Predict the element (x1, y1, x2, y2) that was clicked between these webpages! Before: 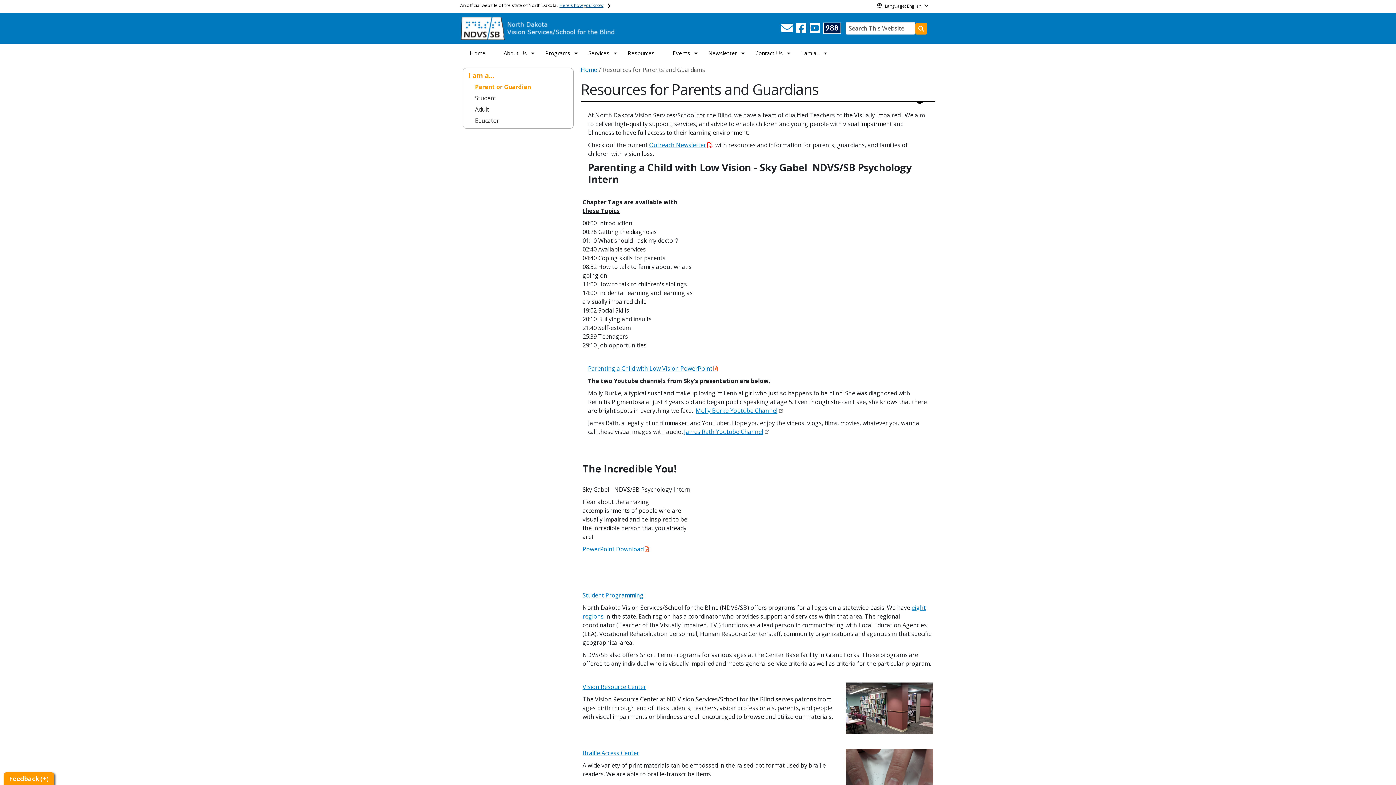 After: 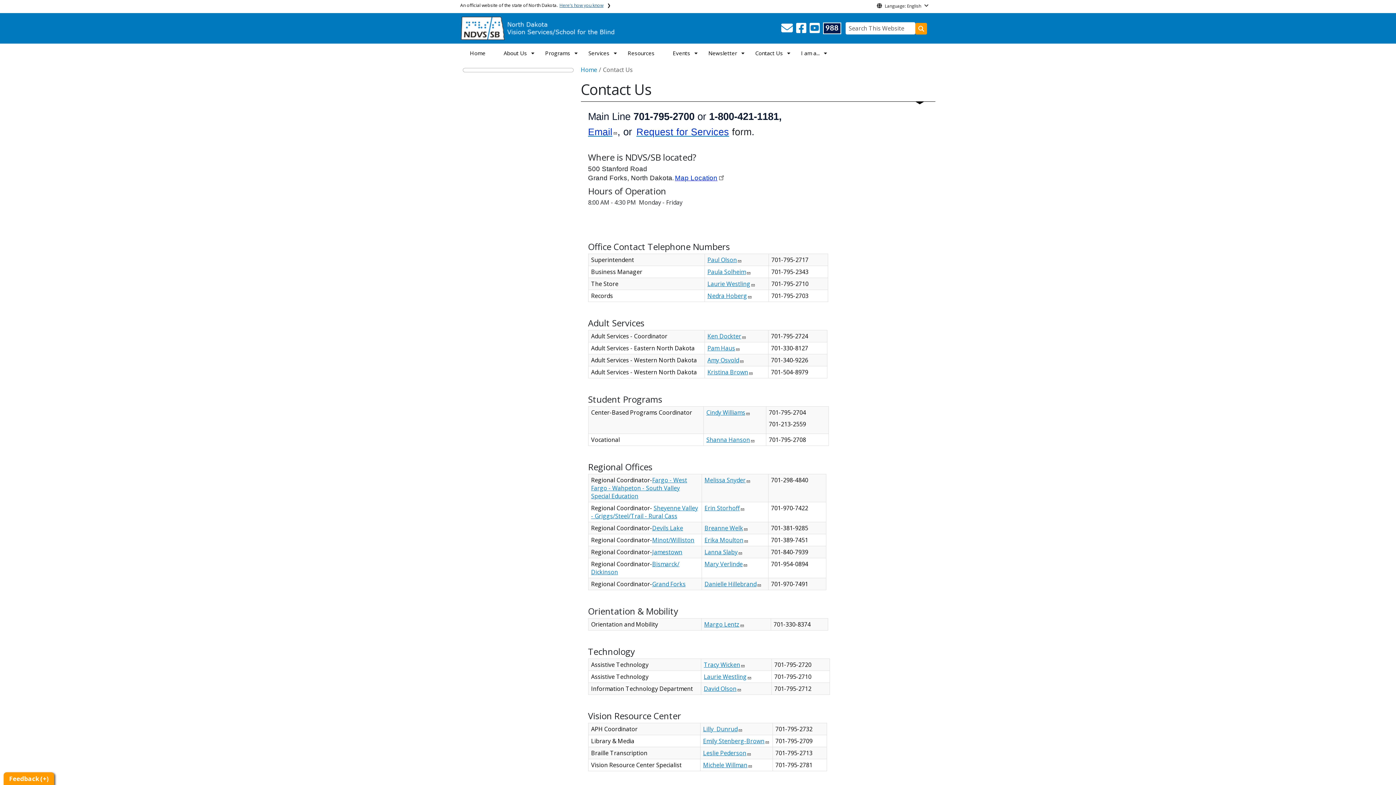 Action: label:   bbox: (781, 26, 794, 34)